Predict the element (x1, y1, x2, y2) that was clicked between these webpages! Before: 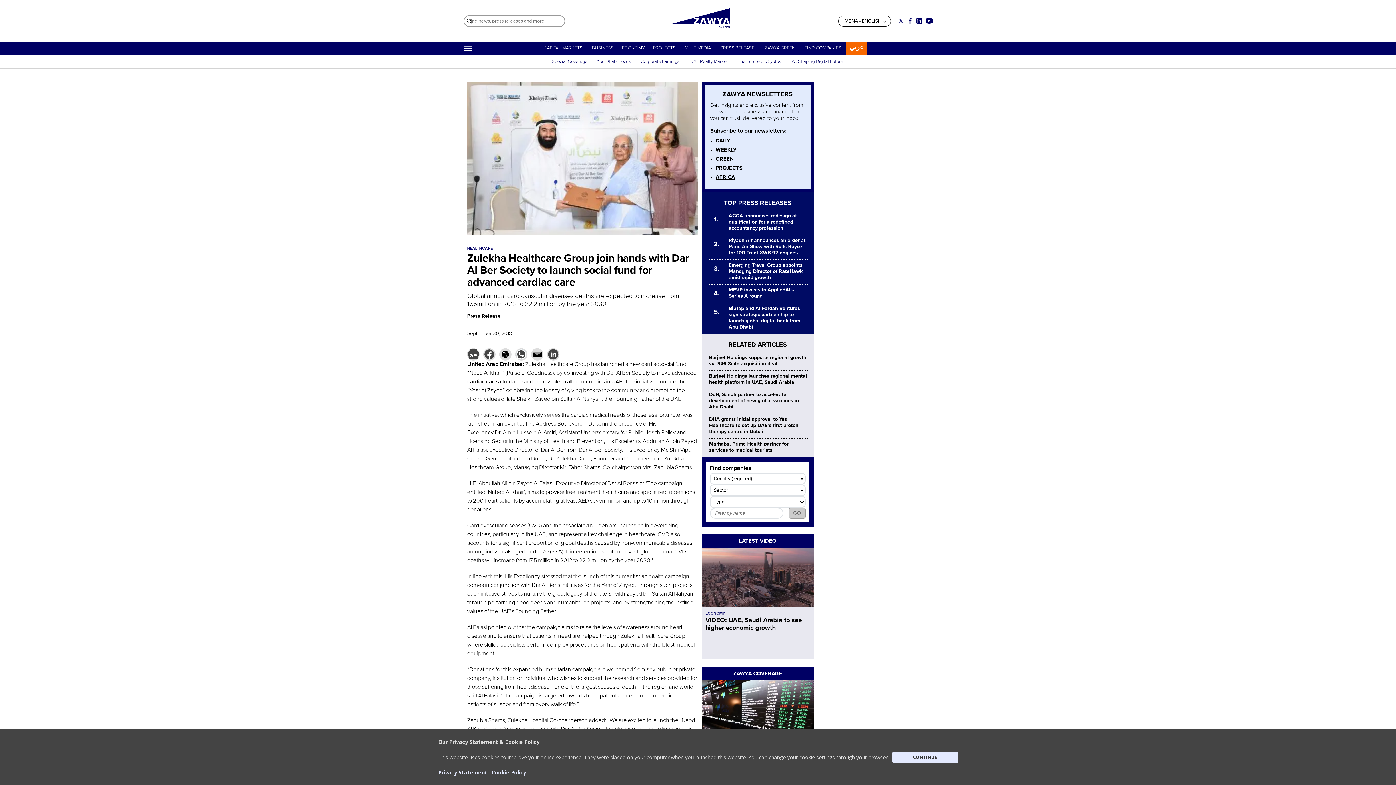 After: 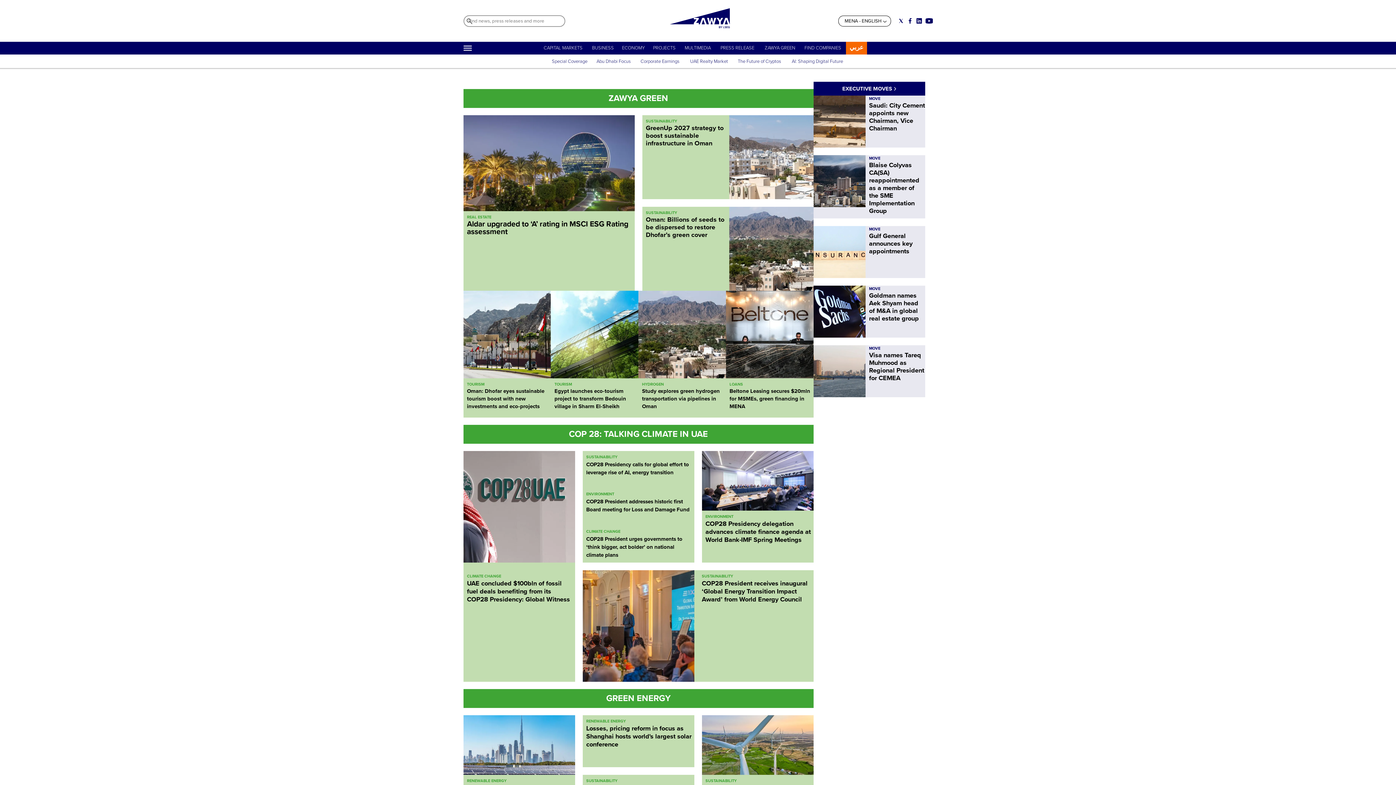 Action: bbox: (764, 45, 795, 50) label: ZAWYA GREEN